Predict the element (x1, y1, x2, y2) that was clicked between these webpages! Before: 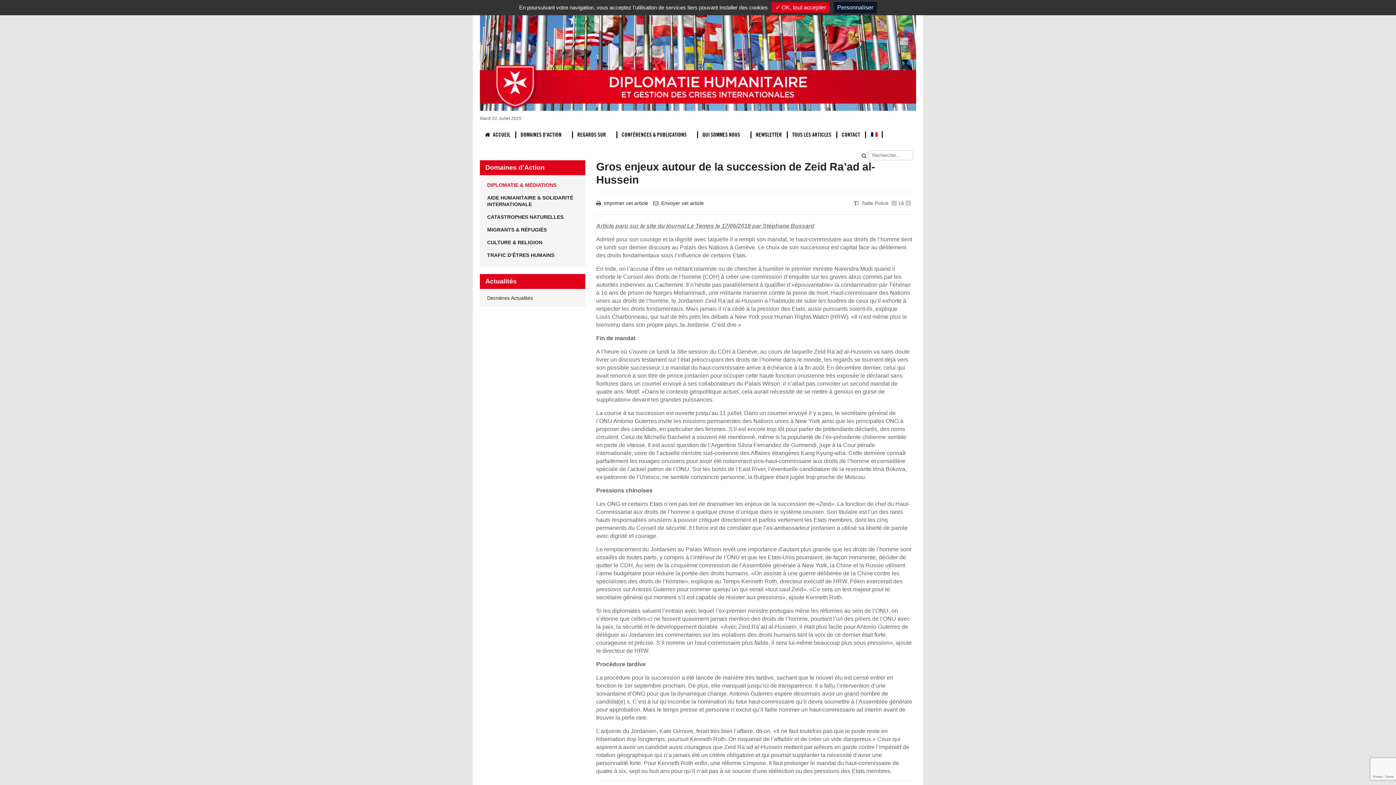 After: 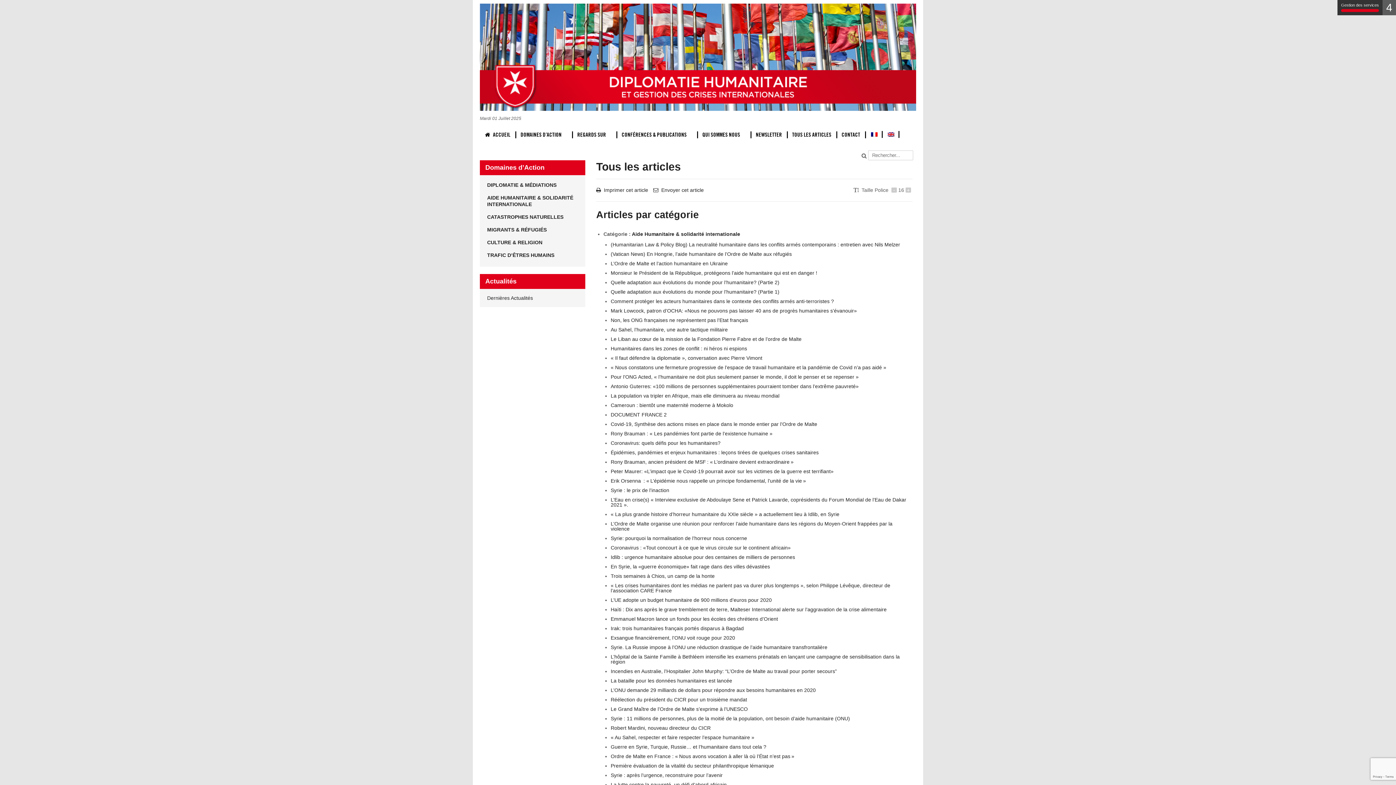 Action: bbox: (787, 124, 836, 145) label: TOUS LES ARTICLES